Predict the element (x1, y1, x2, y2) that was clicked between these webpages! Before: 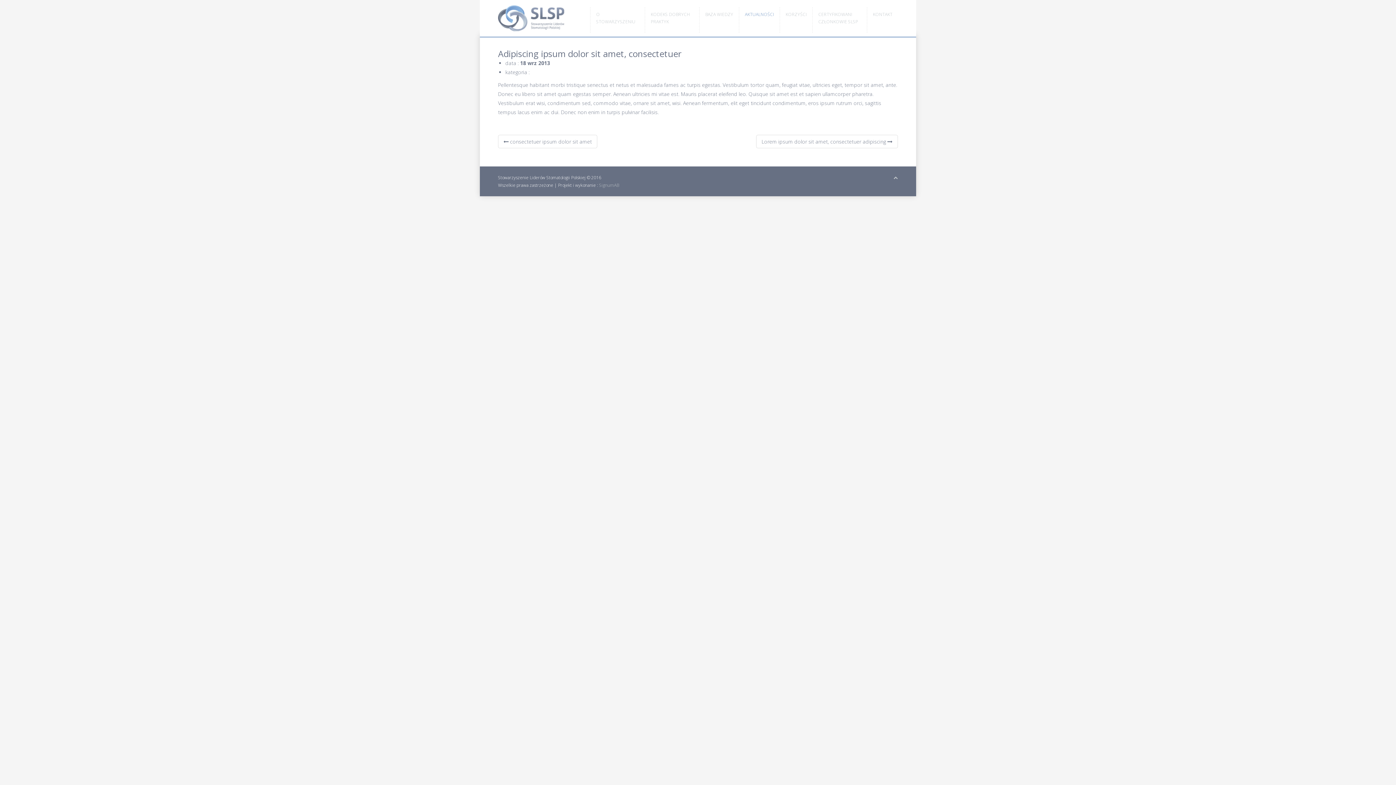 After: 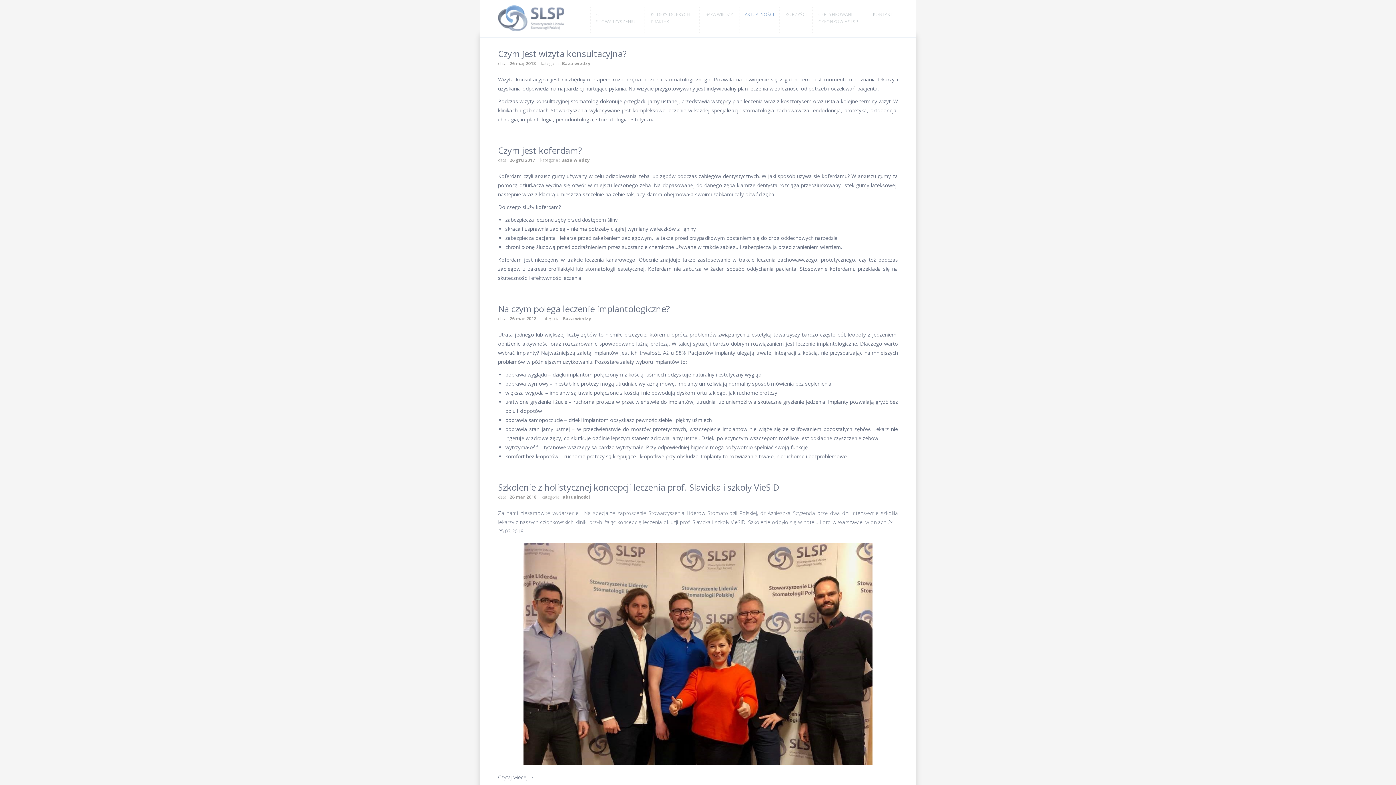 Action: label: AKTUALNOŚCI bbox: (739, 7, 779, 21)